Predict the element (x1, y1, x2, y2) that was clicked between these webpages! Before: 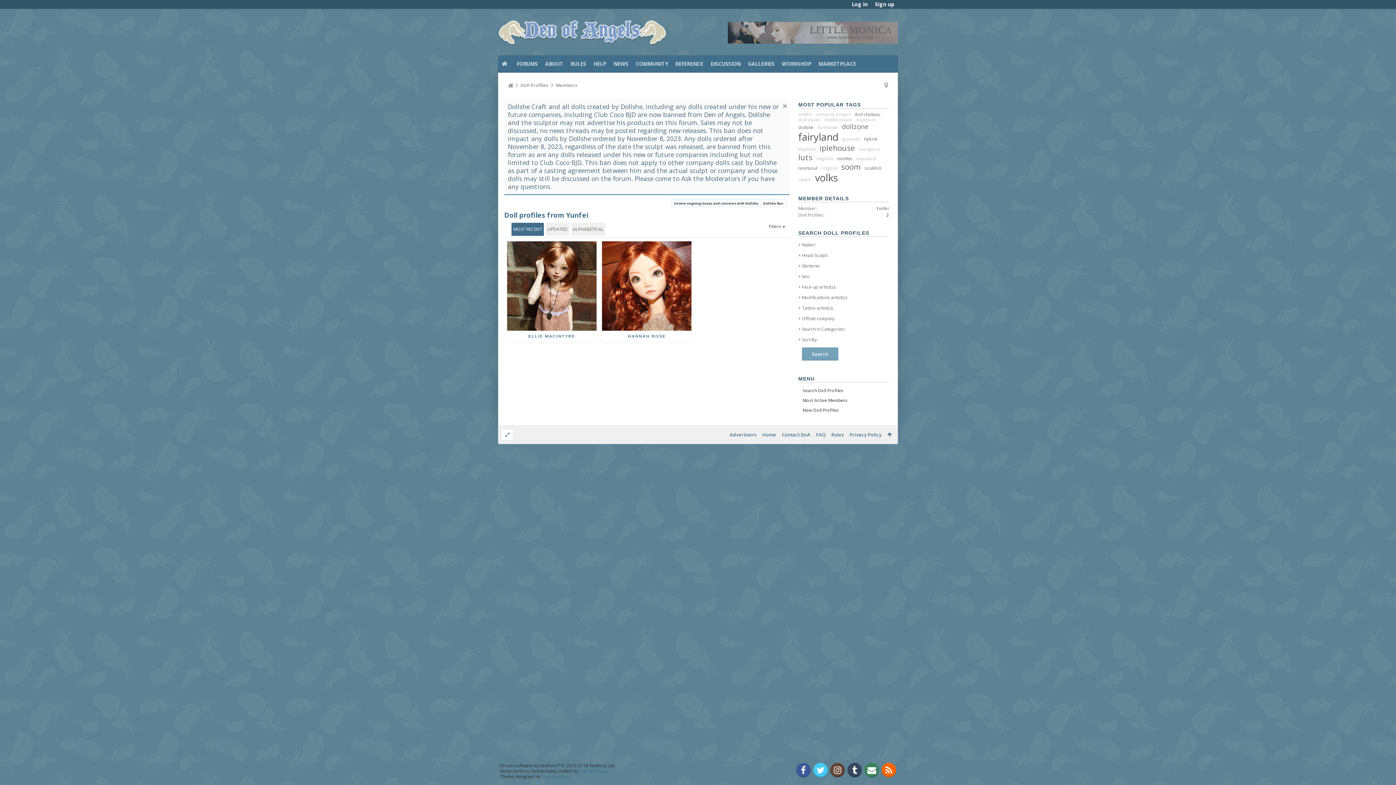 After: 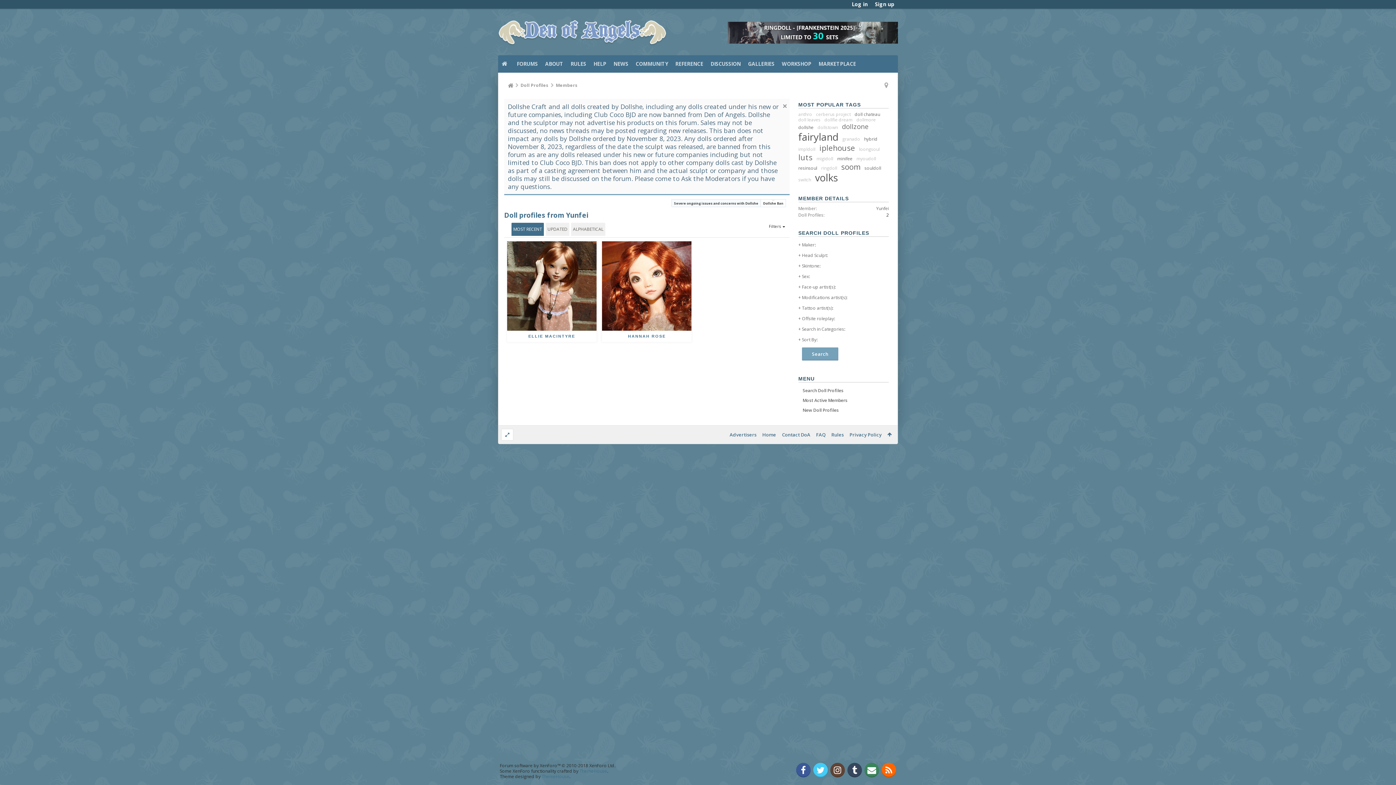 Action: bbox: (760, 199, 786, 207) label: Dollshe Ban